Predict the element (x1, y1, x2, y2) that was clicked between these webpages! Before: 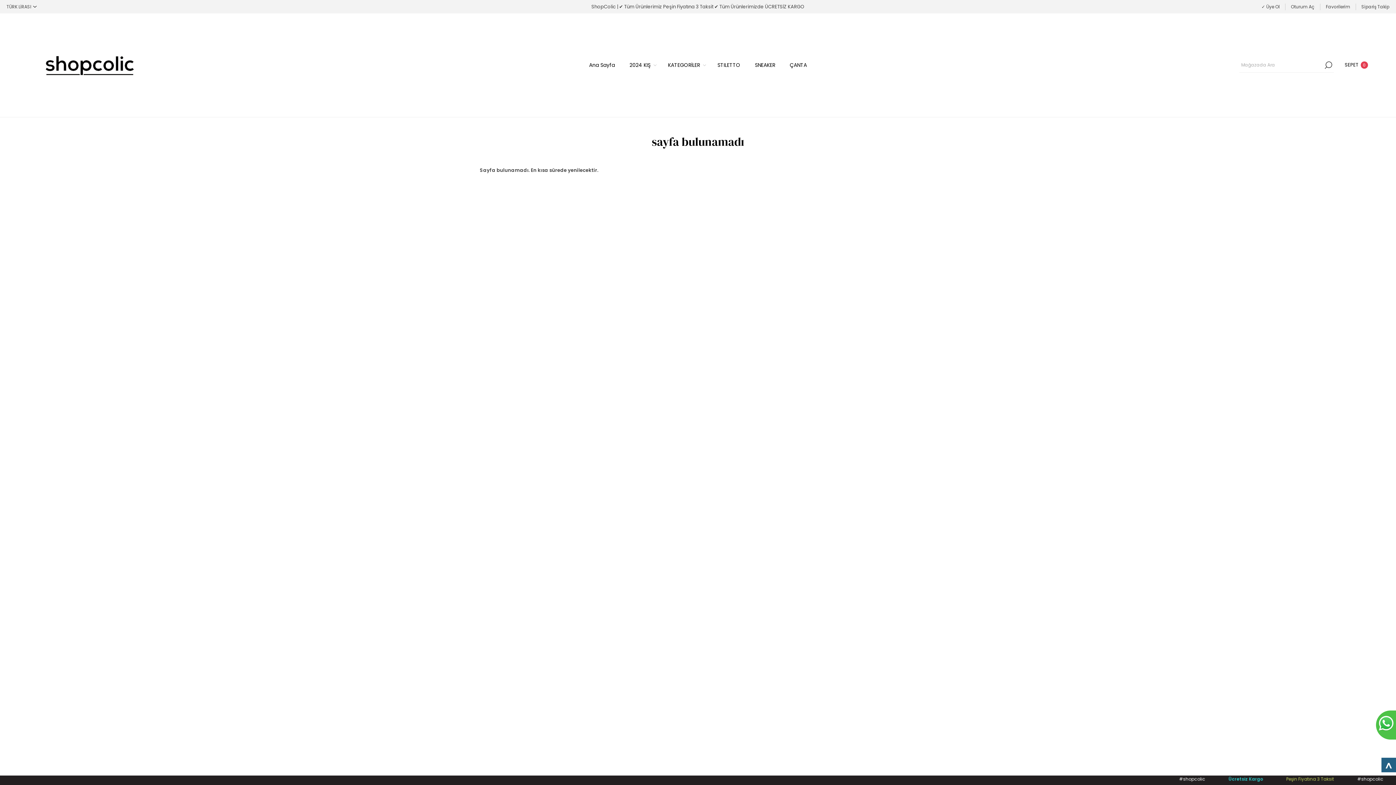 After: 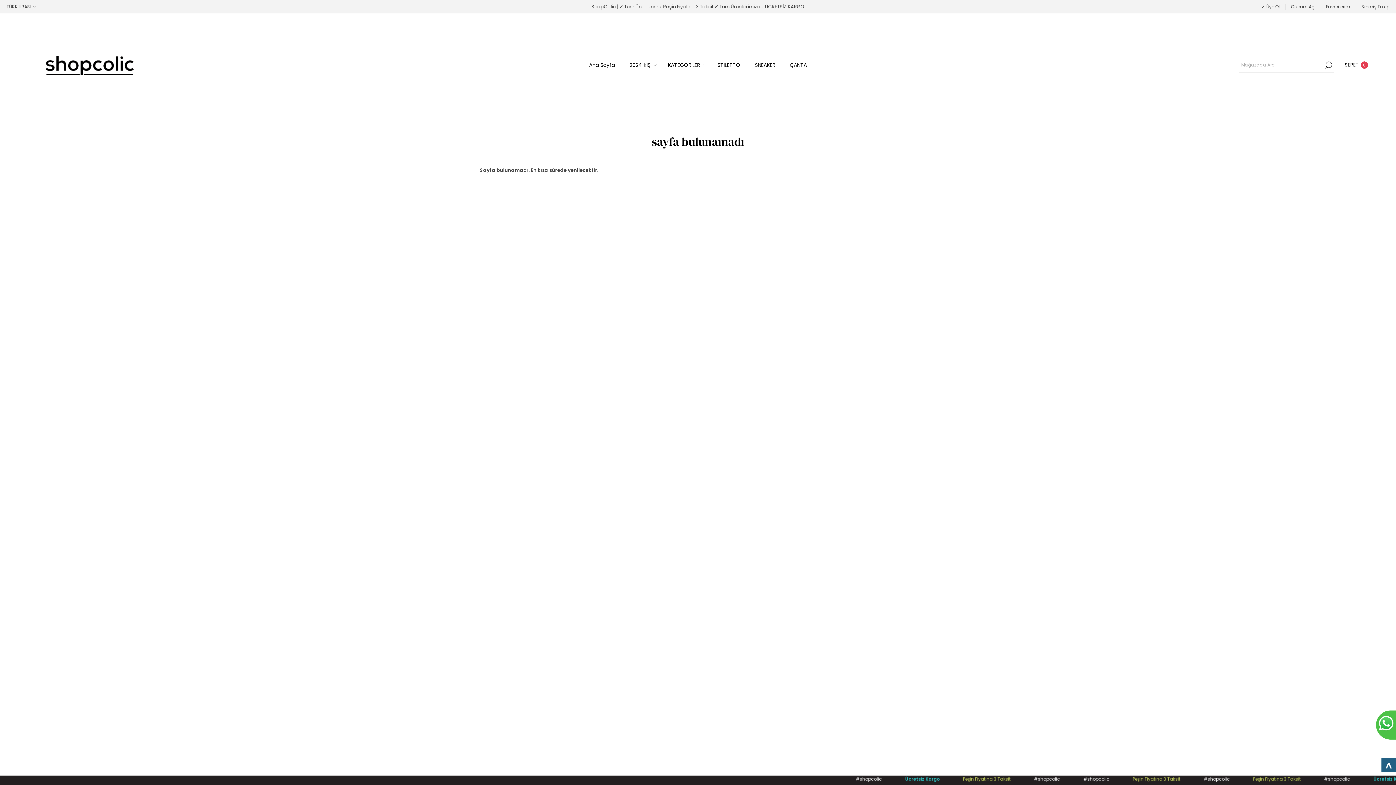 Action: bbox: (1376, 710, 1396, 740)